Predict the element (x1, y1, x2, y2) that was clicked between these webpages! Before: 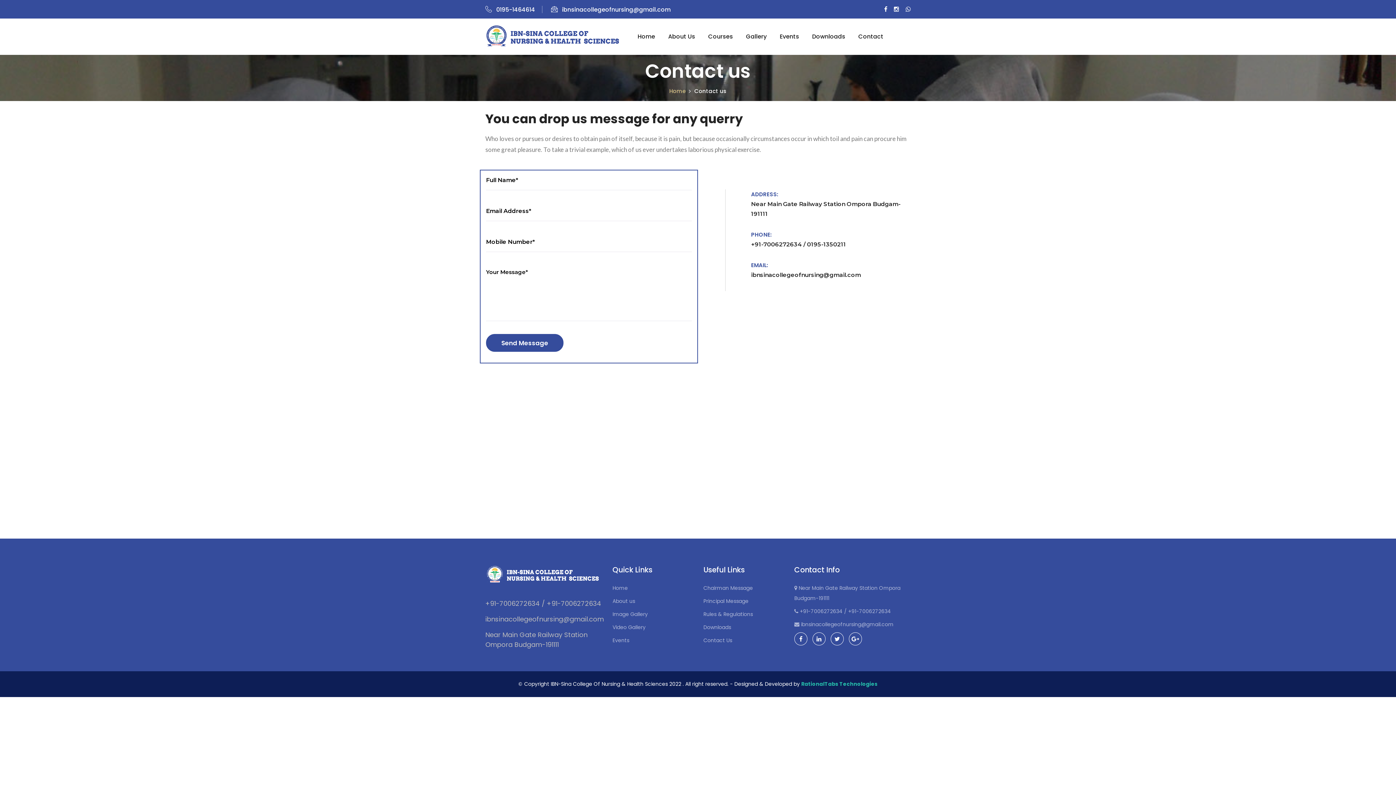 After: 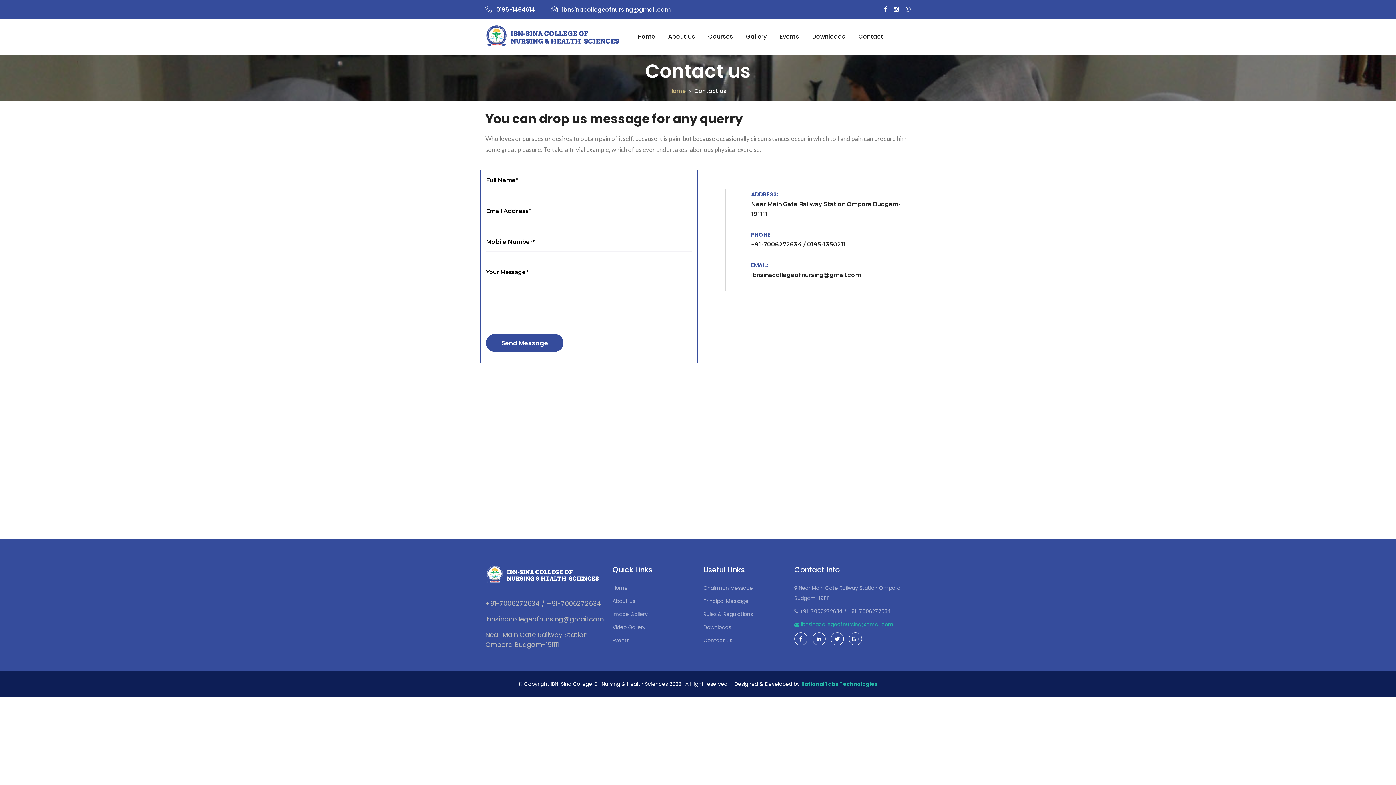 Action: bbox: (794, 621, 893, 628) label:  ibnsinacollegeofnursing@gmail.com